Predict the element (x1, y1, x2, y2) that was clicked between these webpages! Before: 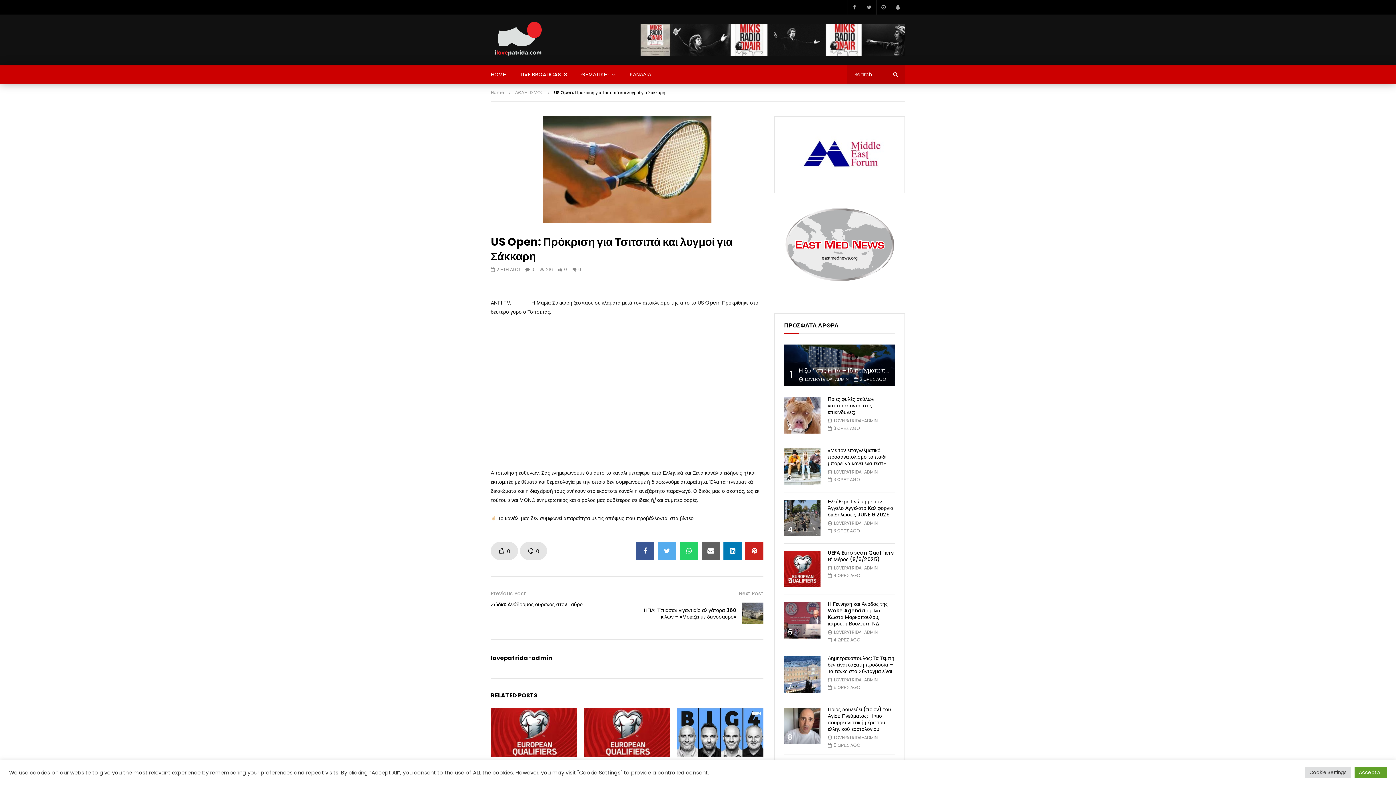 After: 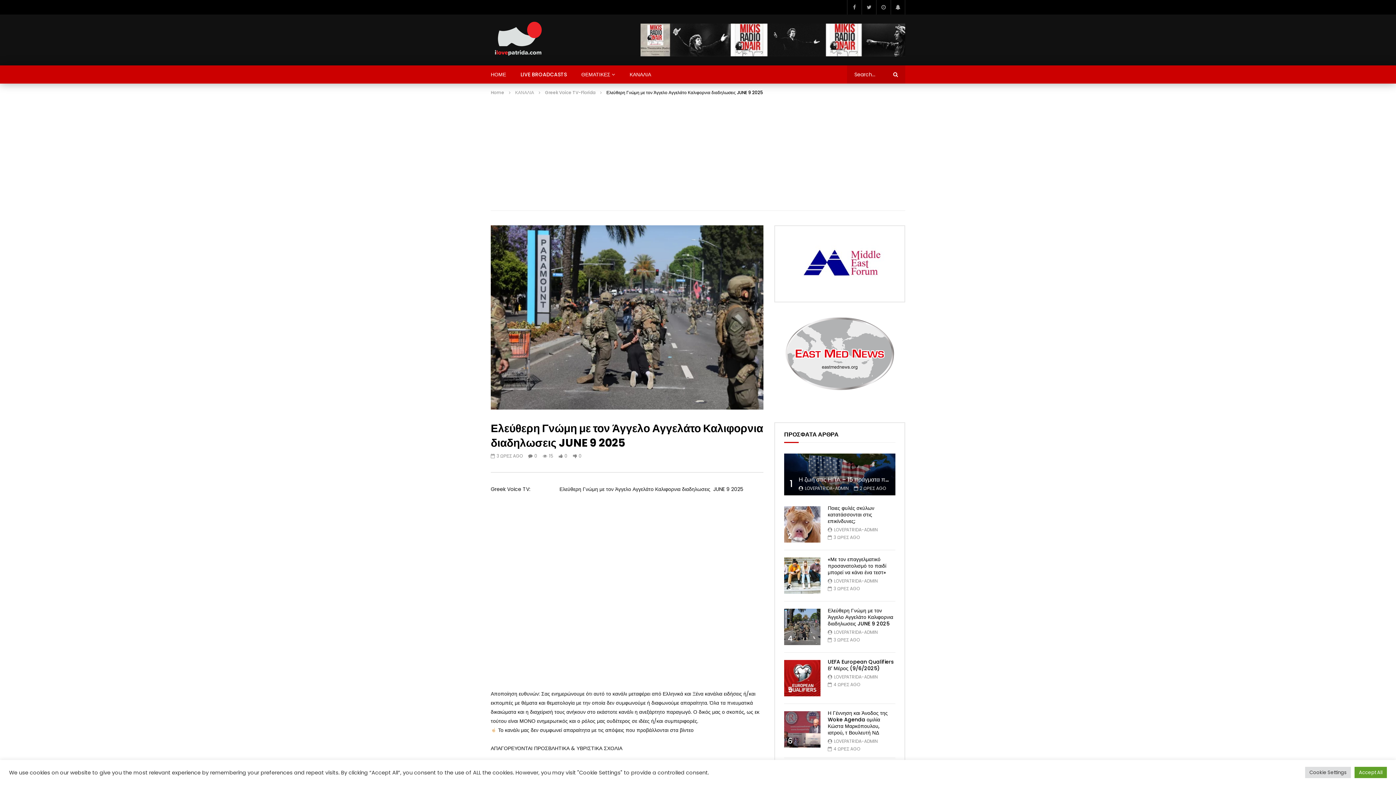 Action: bbox: (784, 499, 820, 536)